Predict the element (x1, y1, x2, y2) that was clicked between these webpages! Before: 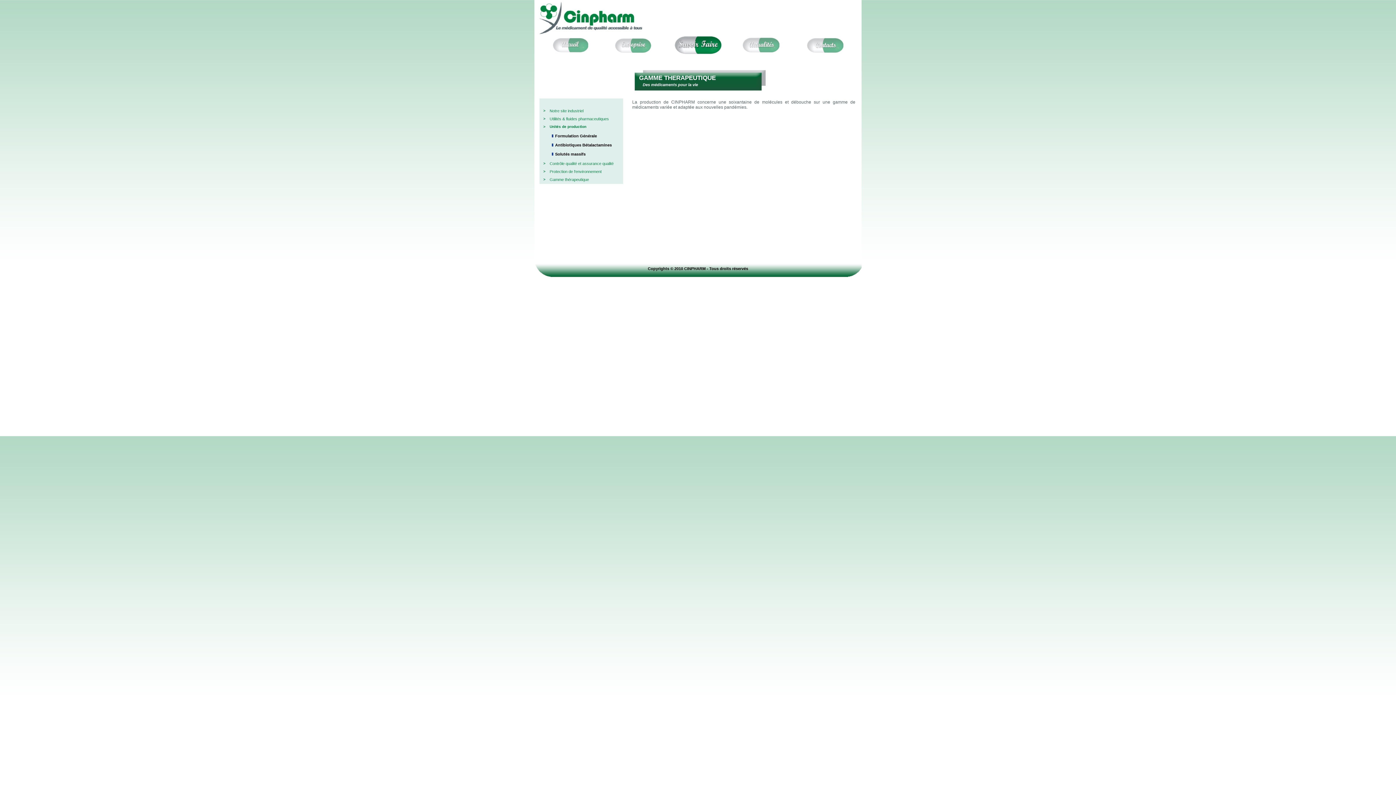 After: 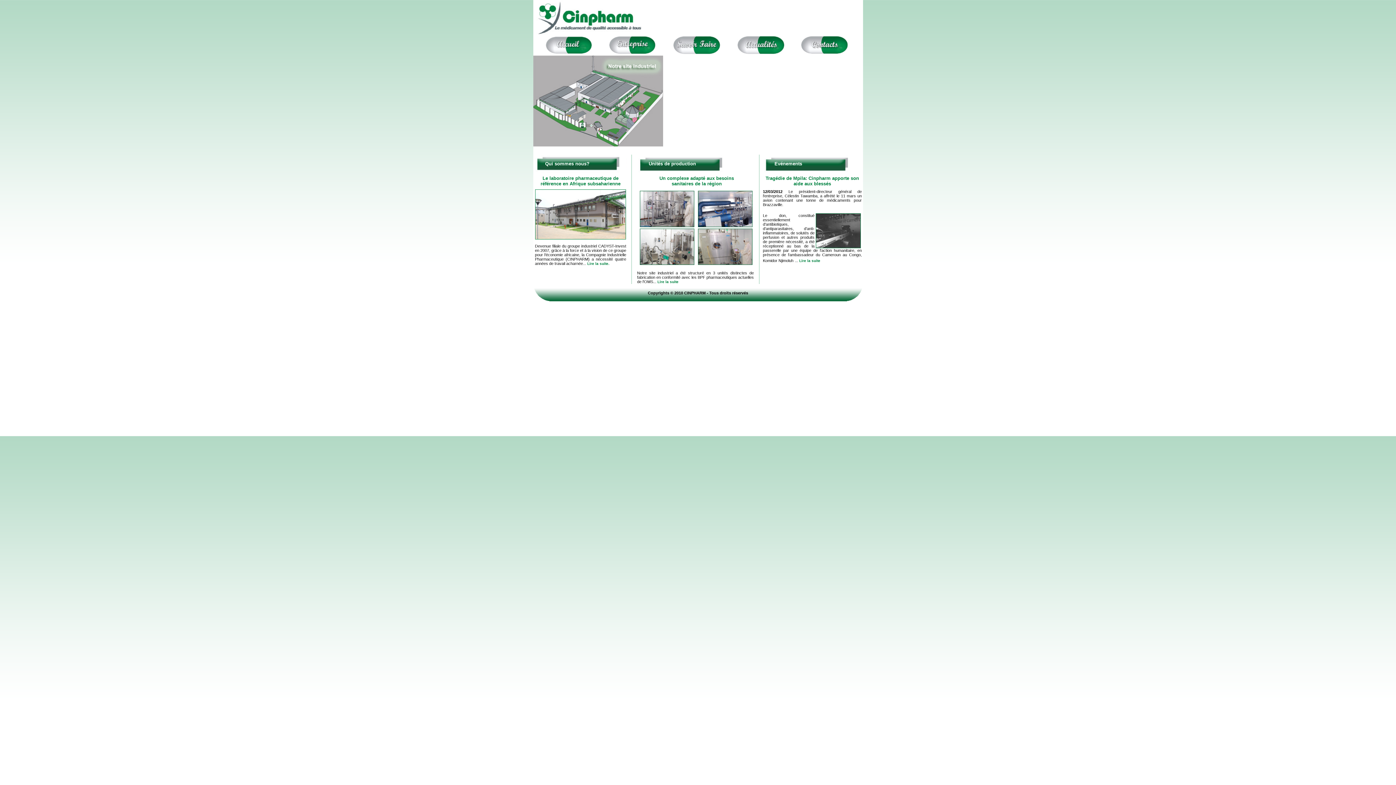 Action: bbox: (534, 30, 643, 36)